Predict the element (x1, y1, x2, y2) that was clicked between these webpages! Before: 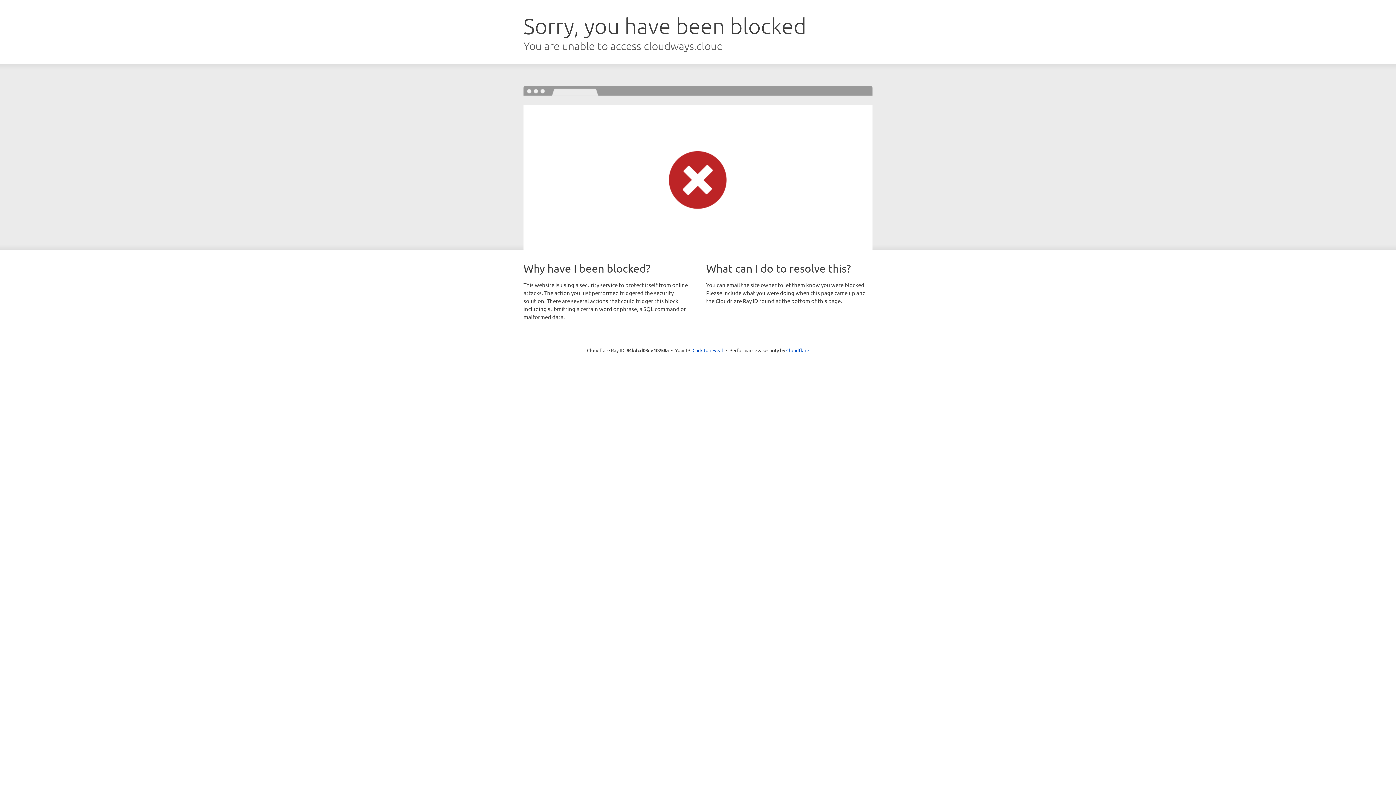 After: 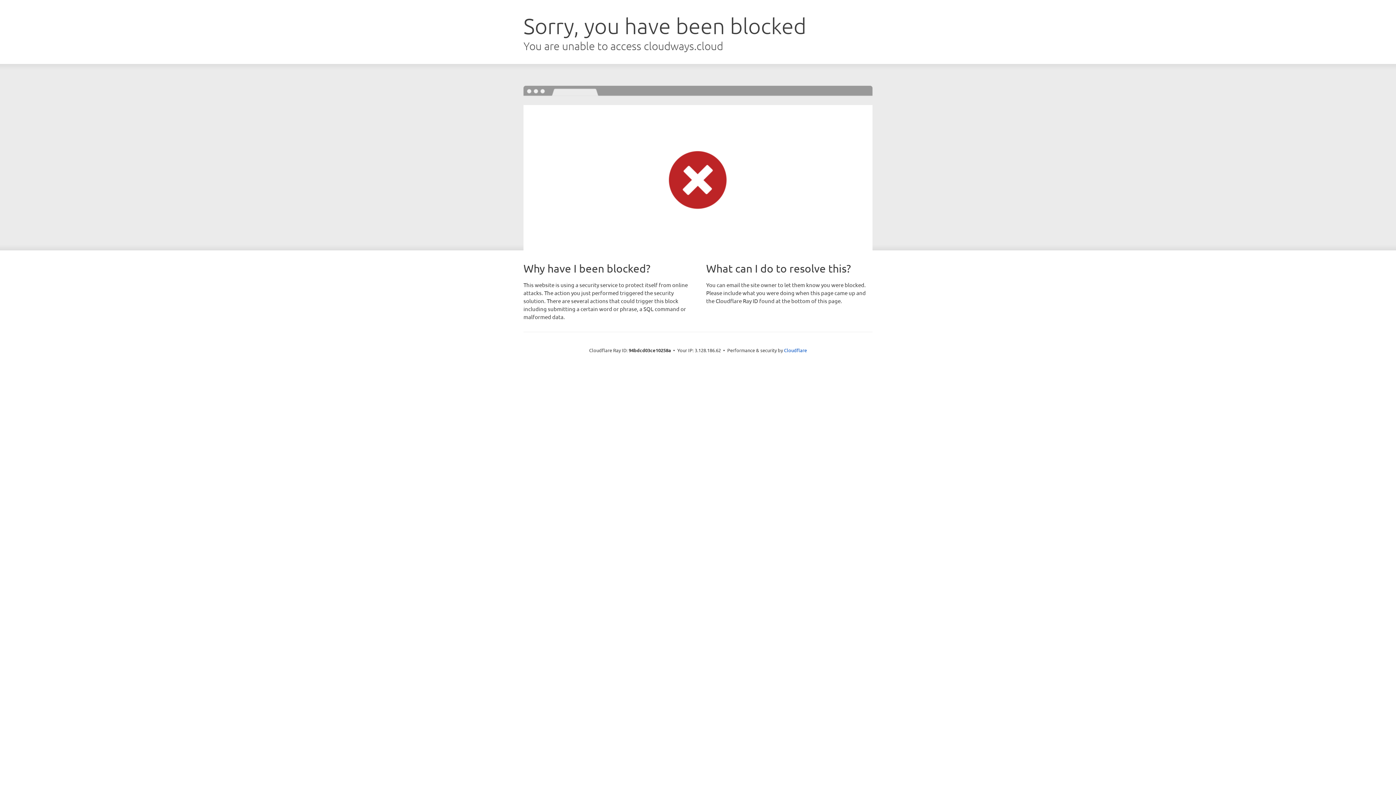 Action: bbox: (692, 346, 723, 353) label: Click to reveal